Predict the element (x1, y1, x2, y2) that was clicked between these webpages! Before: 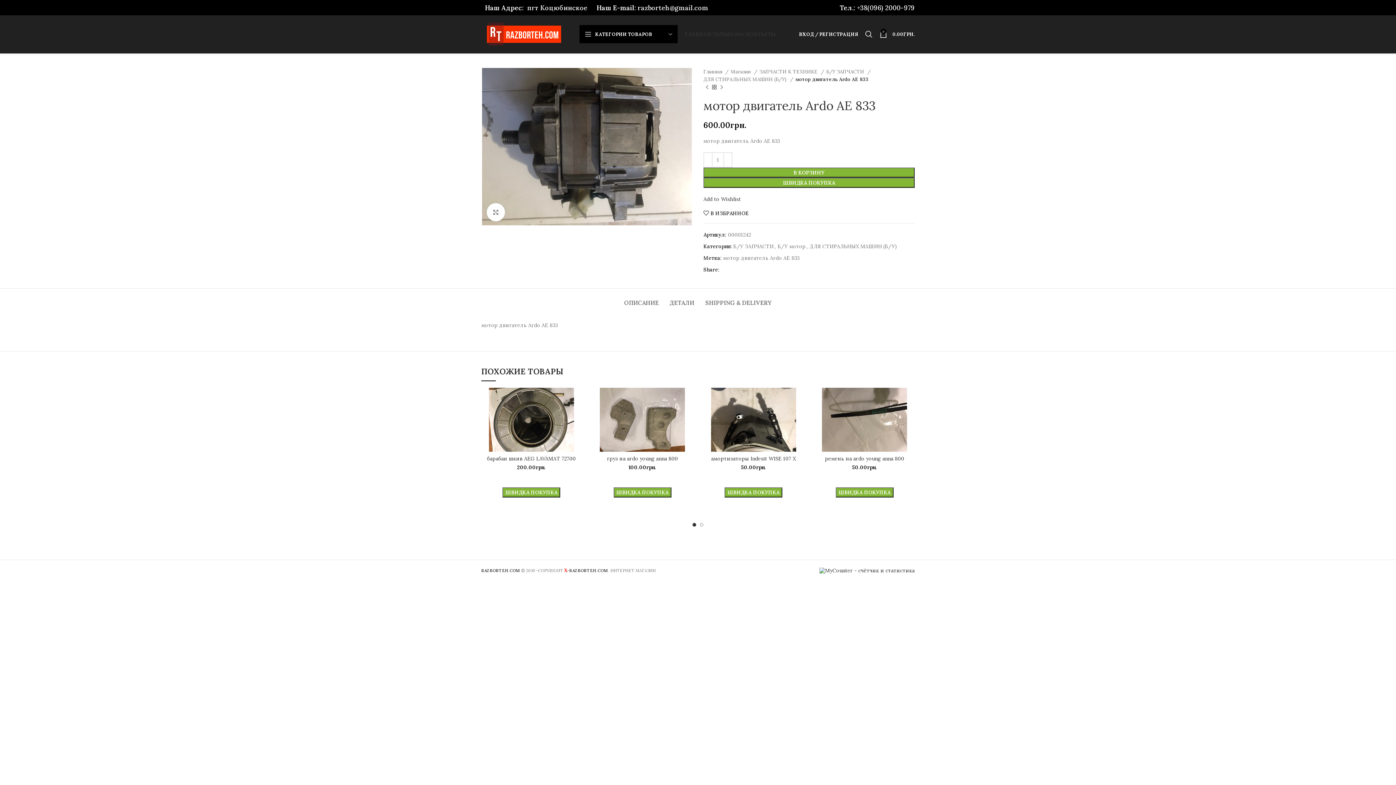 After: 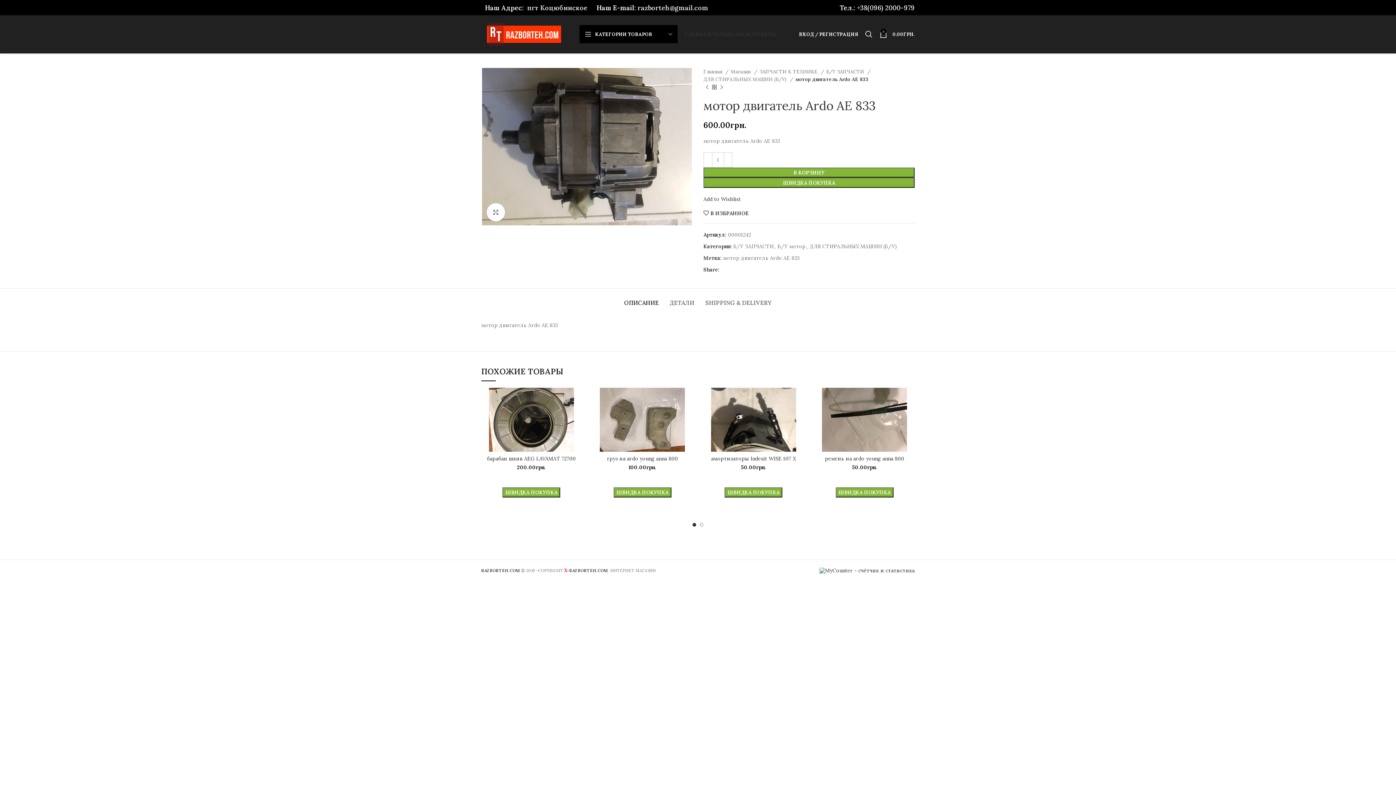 Action: bbox: (624, 288, 658, 310) label: ОПИСАНИЕ